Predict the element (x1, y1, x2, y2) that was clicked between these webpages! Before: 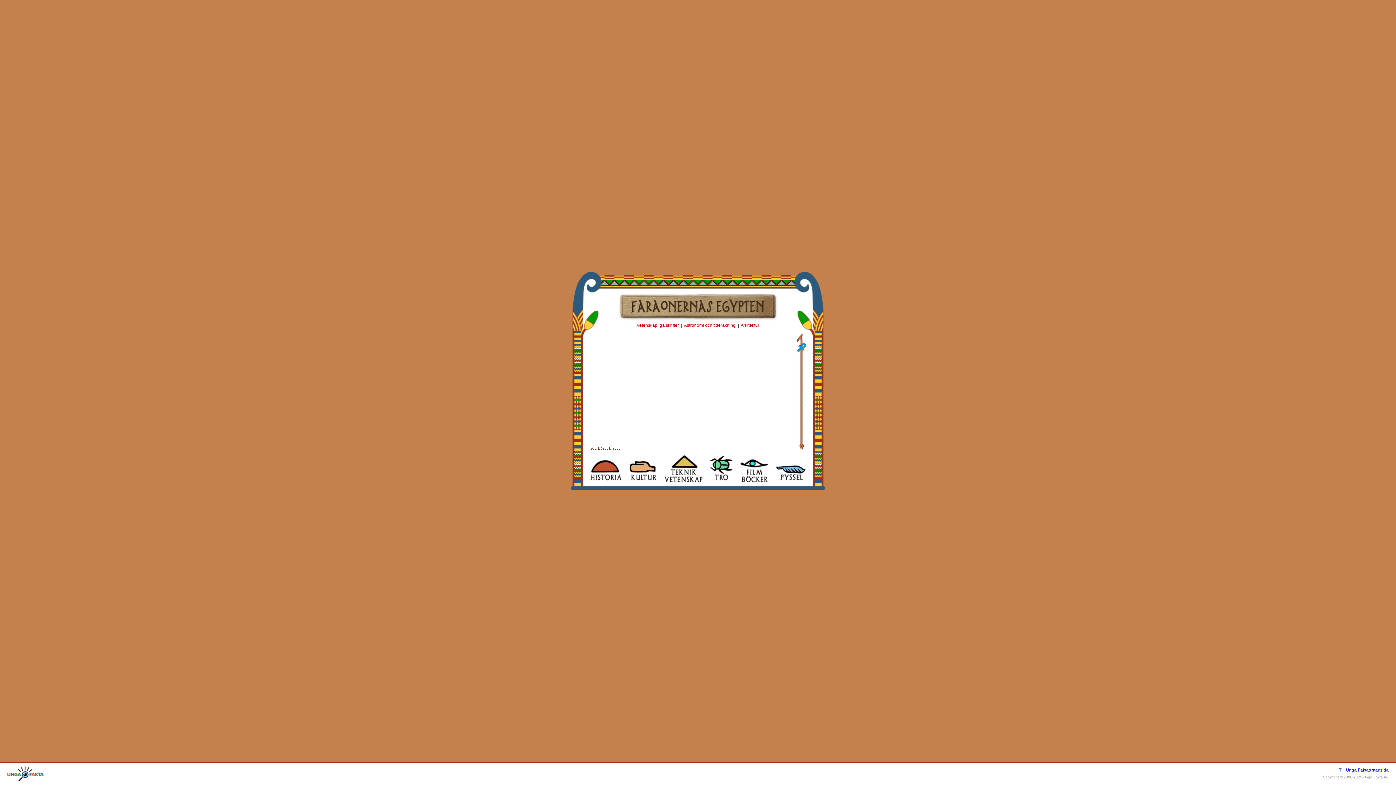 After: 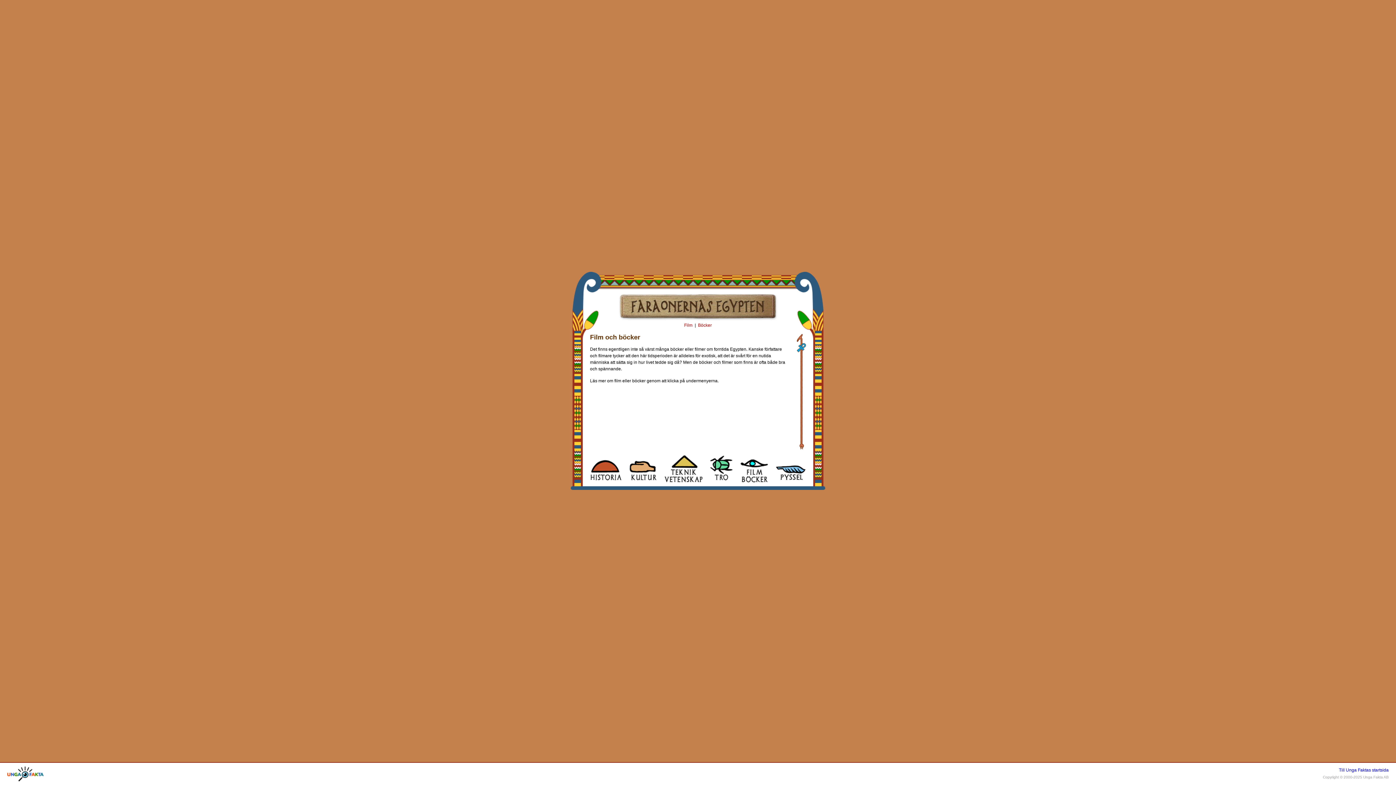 Action: bbox: (740, 478, 768, 484)